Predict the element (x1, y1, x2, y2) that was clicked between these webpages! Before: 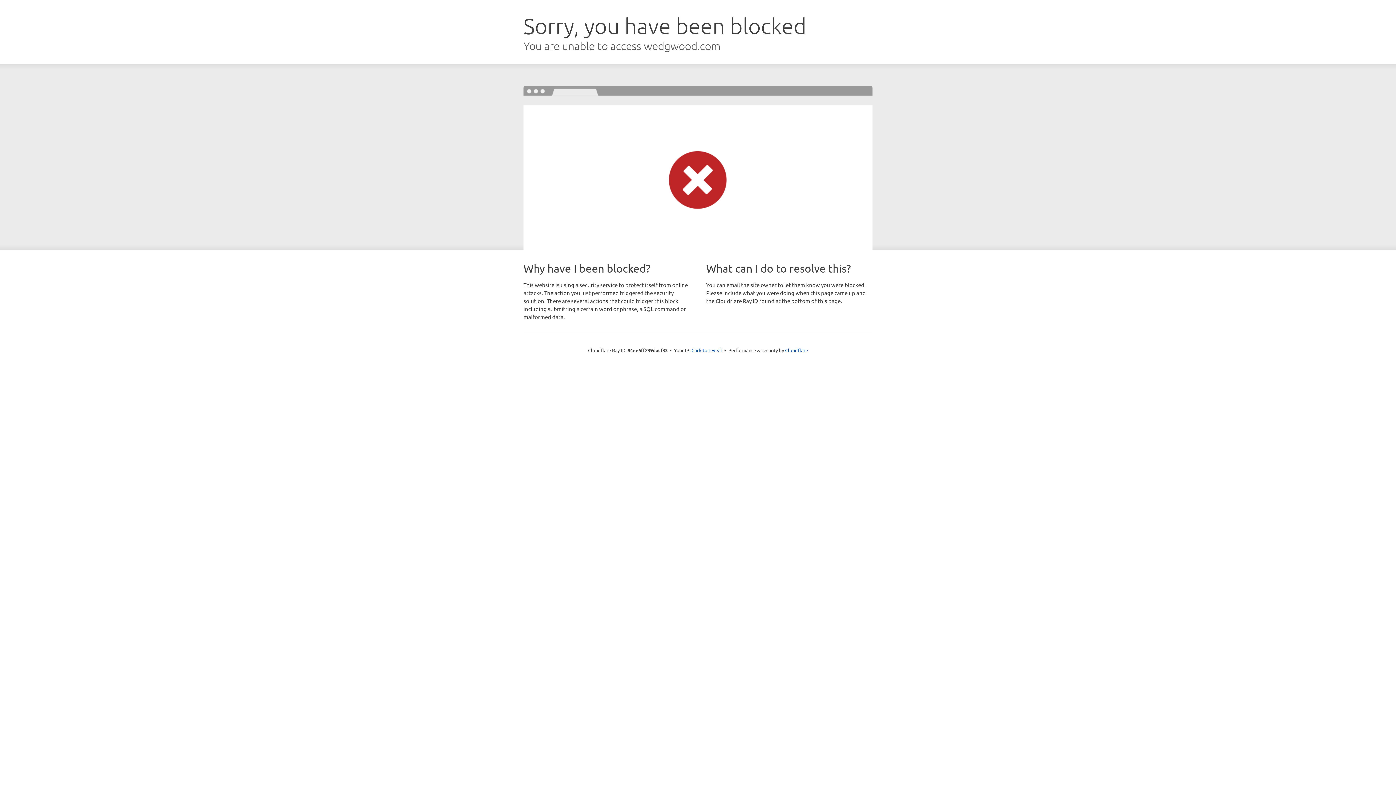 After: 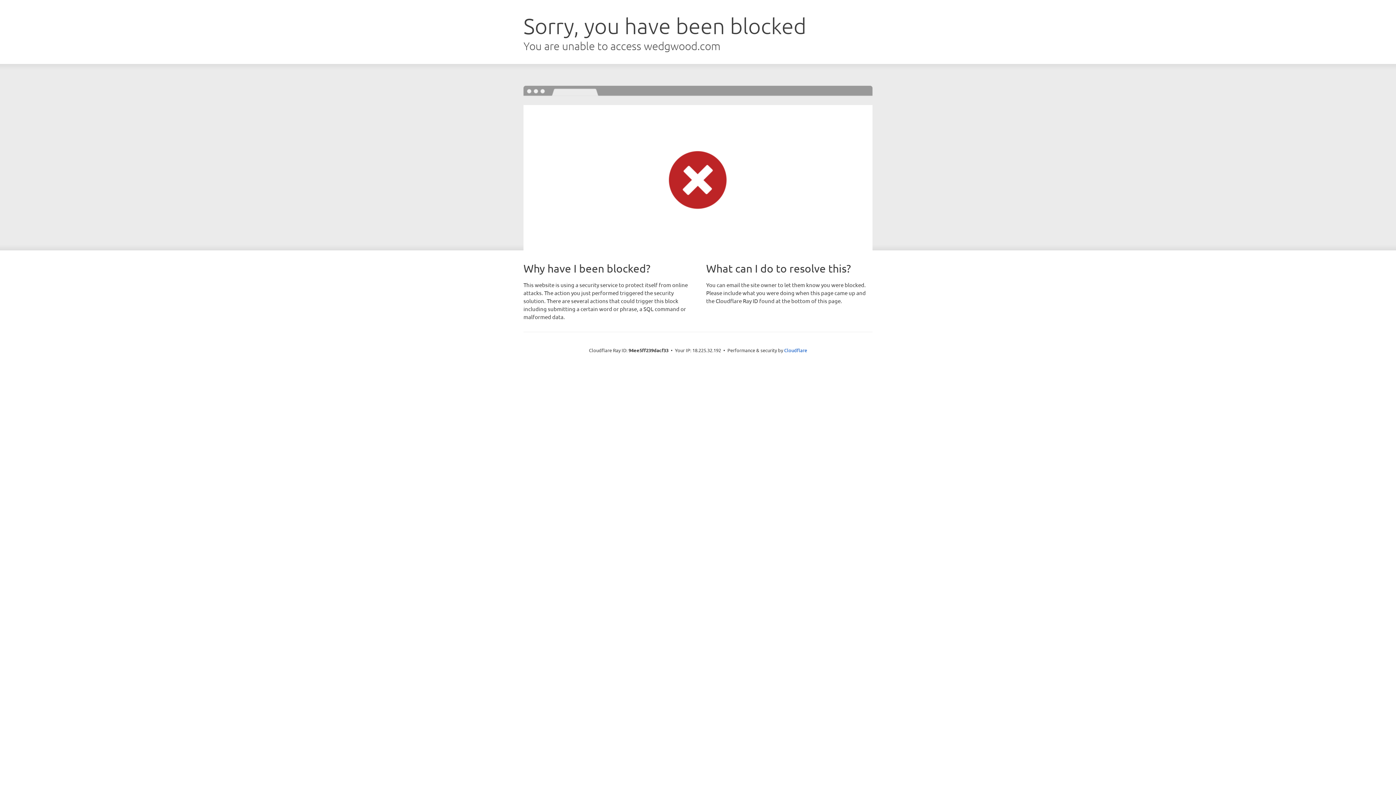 Action: label: Click to reveal bbox: (691, 346, 722, 353)